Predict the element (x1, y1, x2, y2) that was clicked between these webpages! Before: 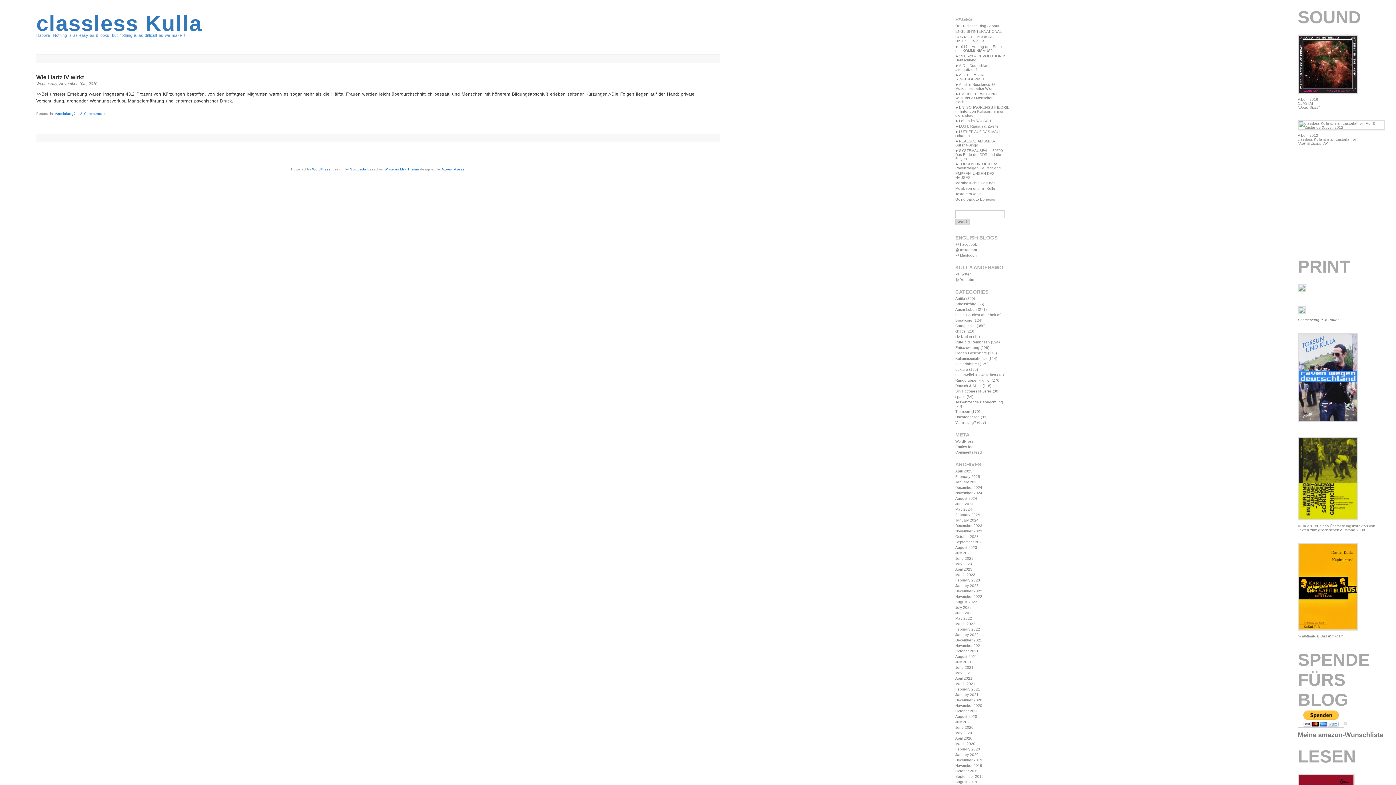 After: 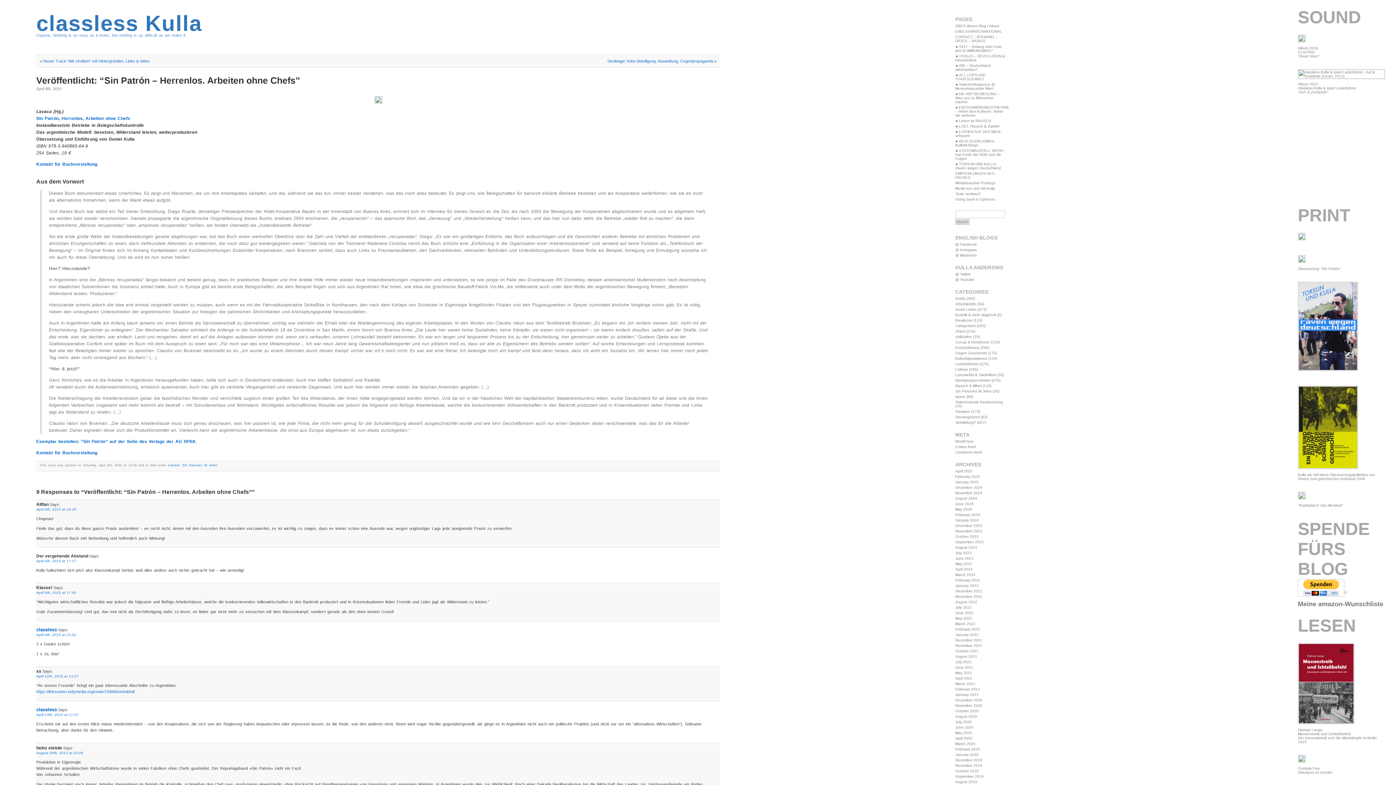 Action: label: 
Übersetzung "Sin Patrón" bbox: (1298, 314, 1341, 322)